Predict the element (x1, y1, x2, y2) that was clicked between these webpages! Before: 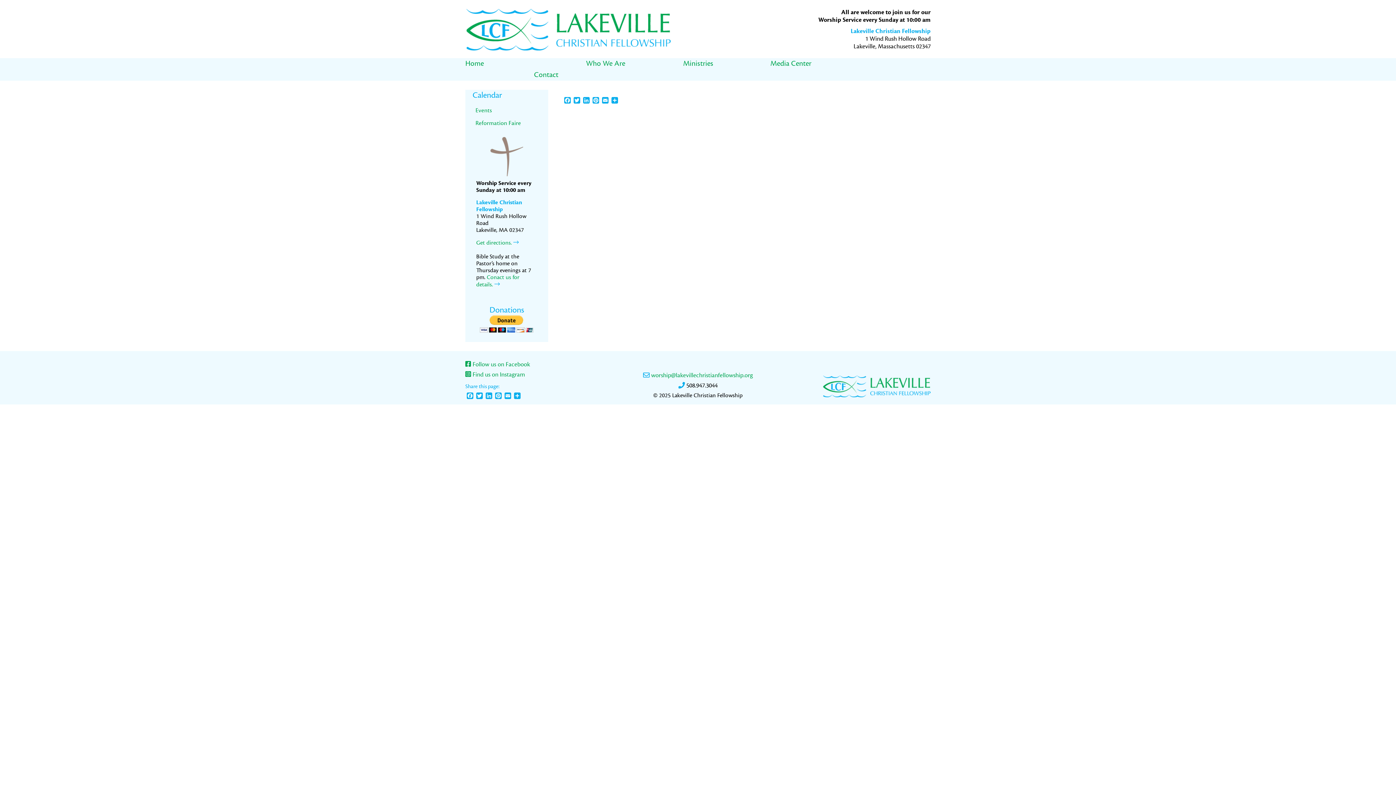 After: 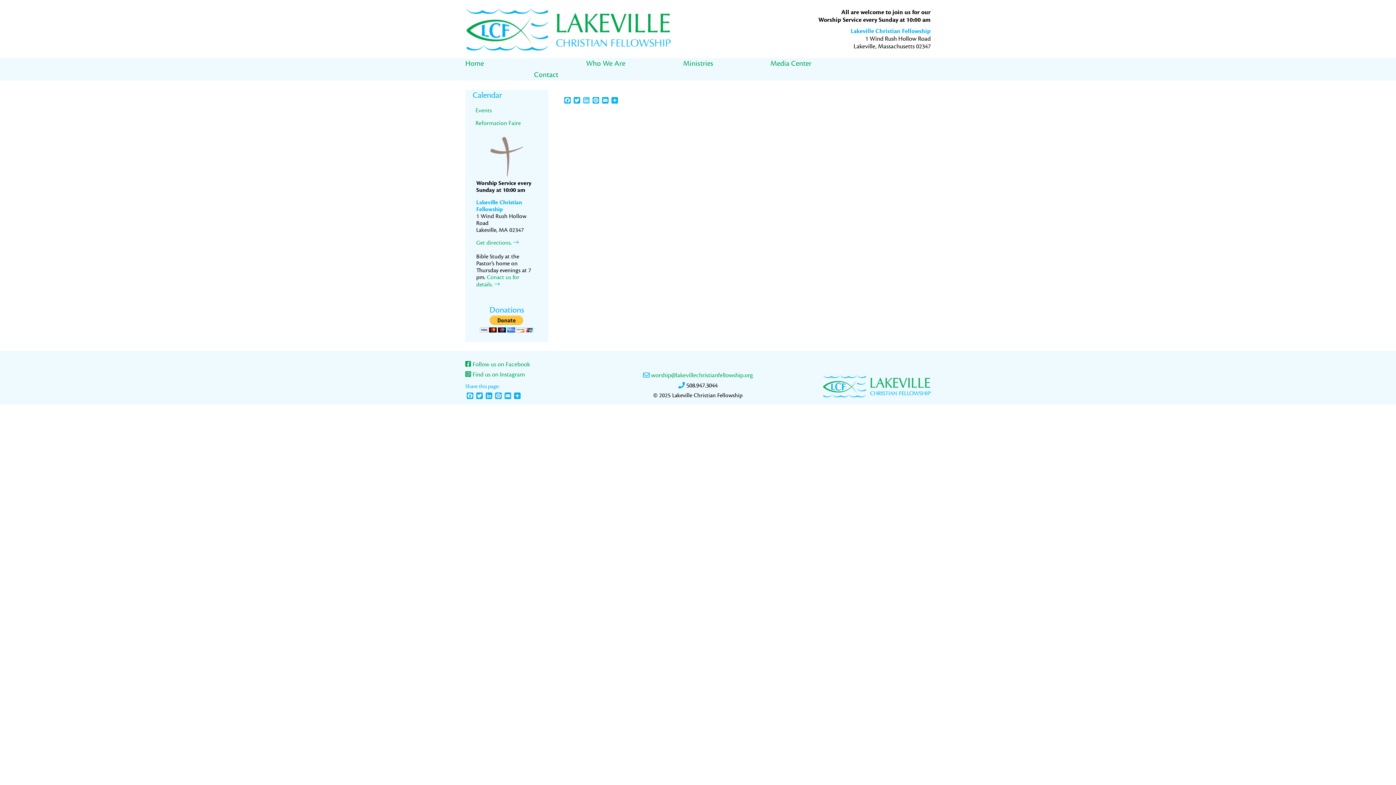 Action: label: LinkedIn bbox: (581, 97, 591, 105)